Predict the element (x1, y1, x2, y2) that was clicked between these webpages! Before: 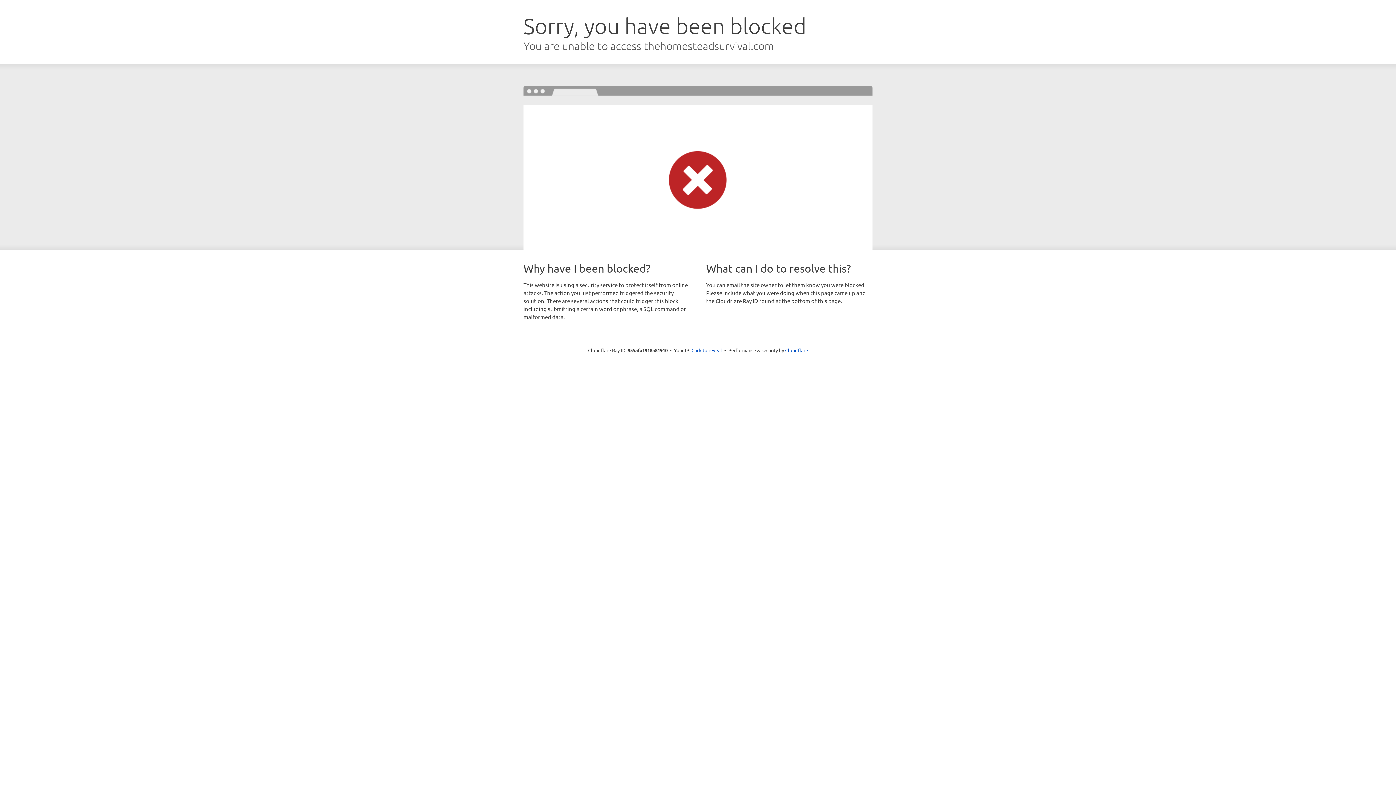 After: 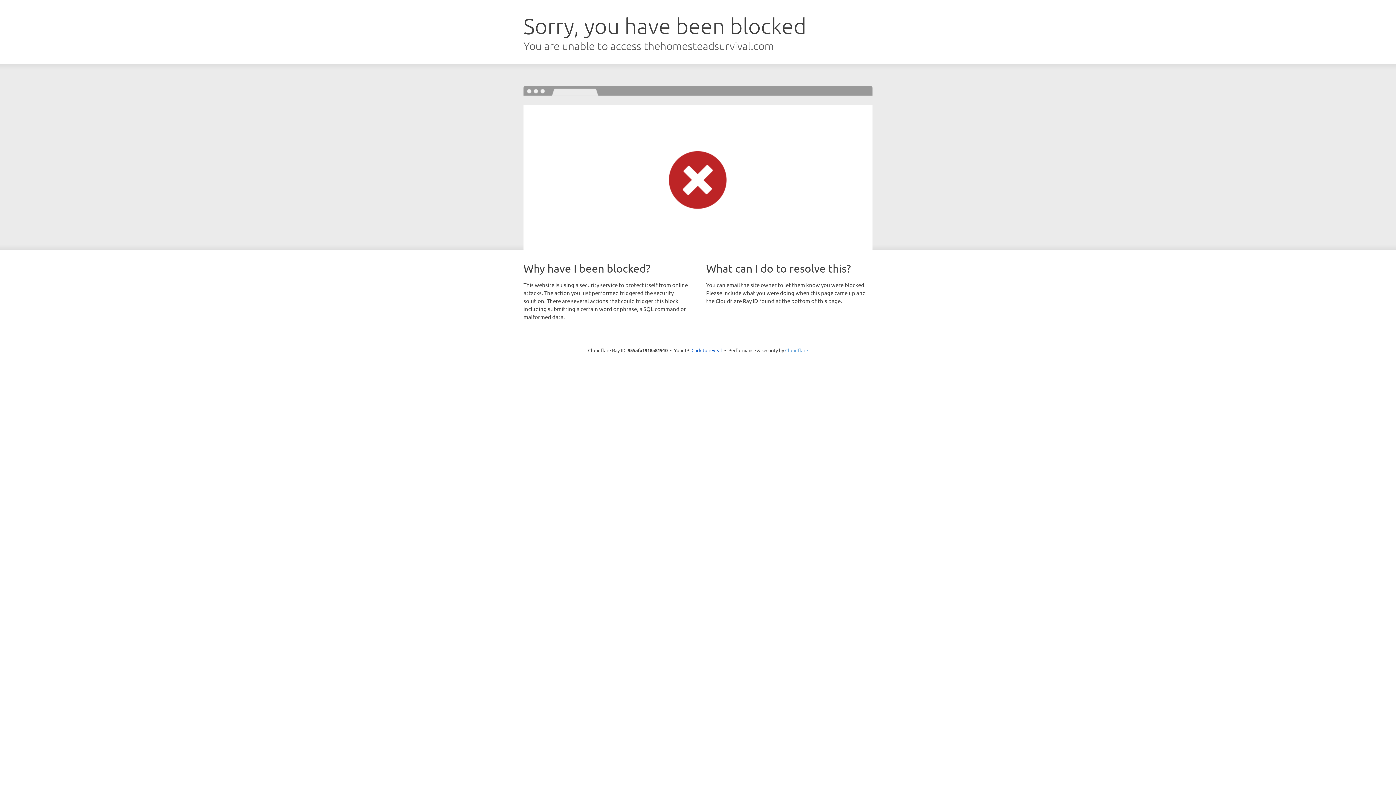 Action: label: Cloudflare bbox: (785, 347, 808, 353)